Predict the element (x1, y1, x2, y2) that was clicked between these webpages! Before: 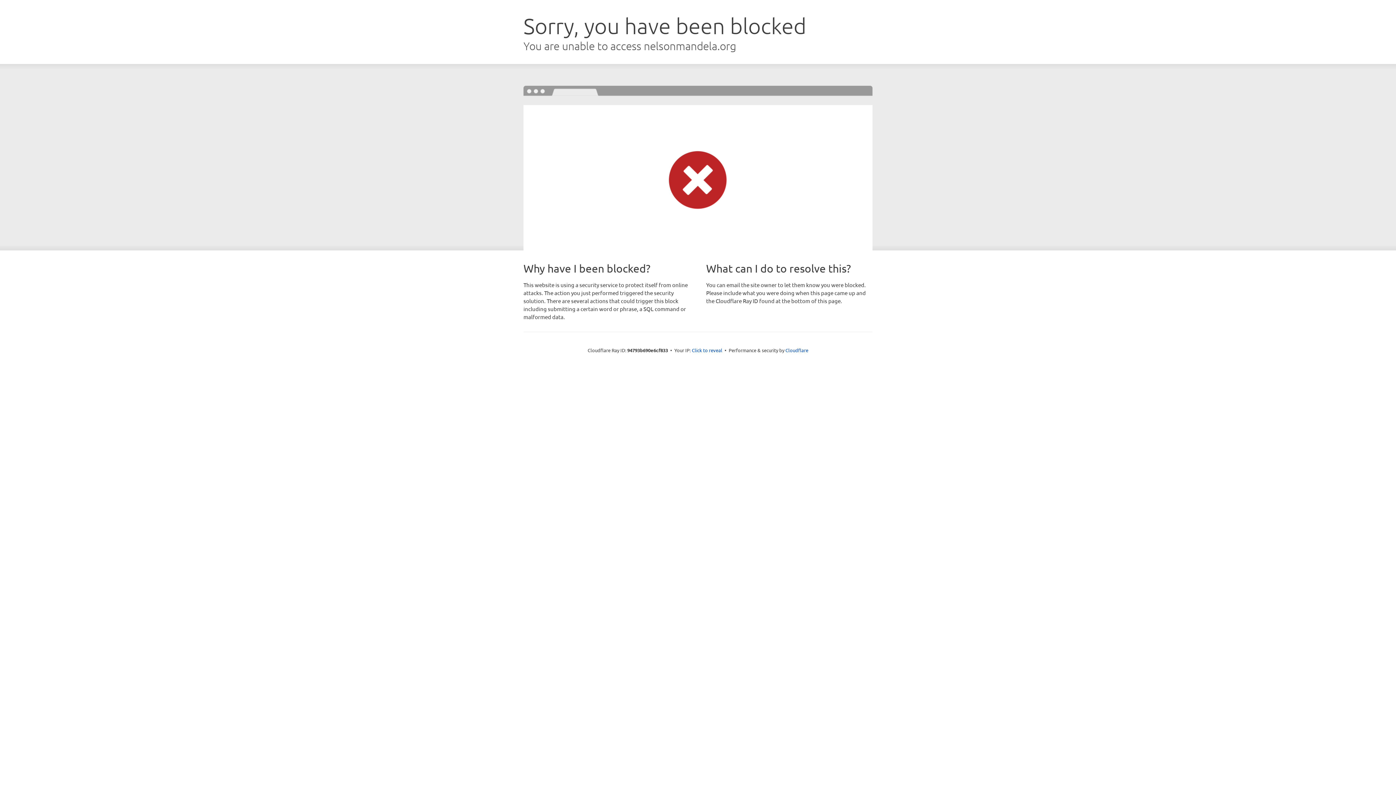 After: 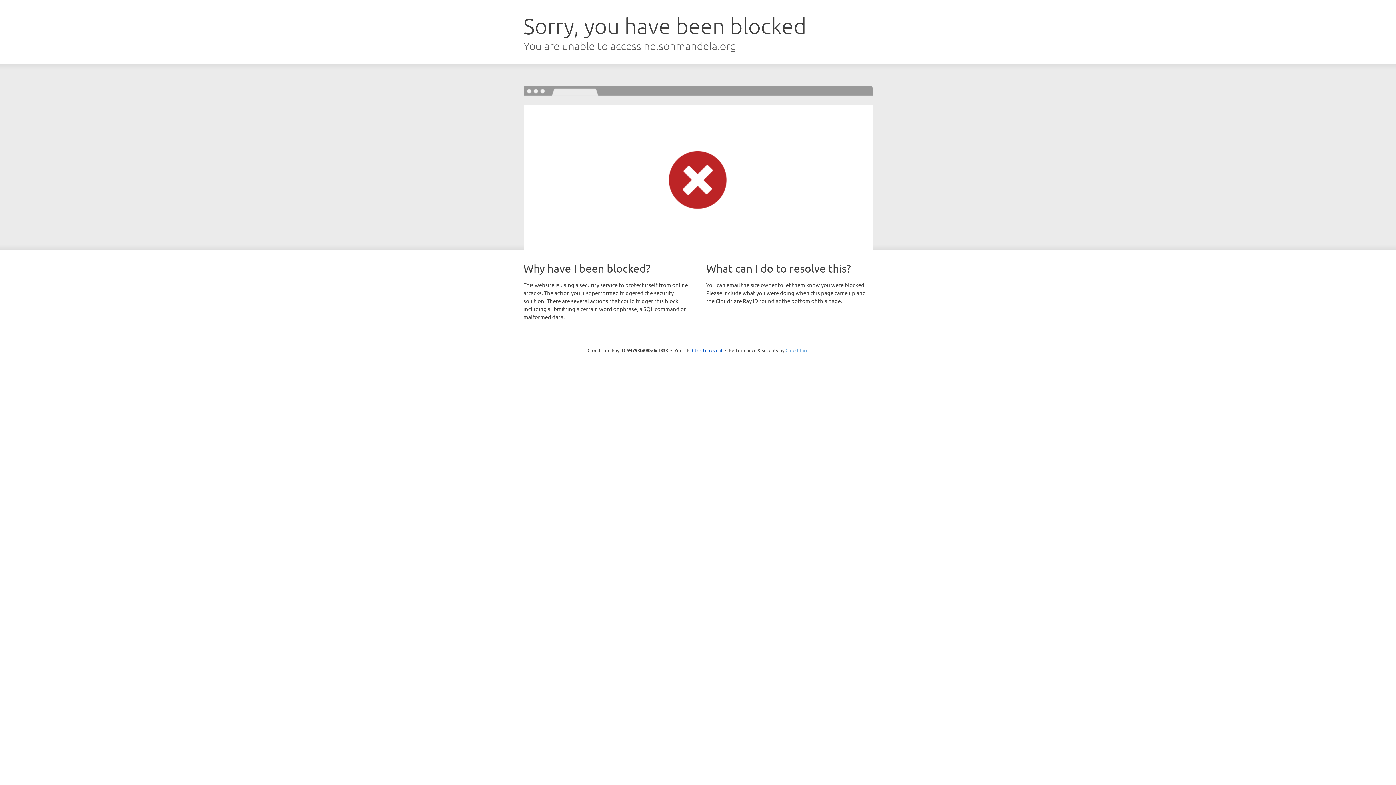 Action: bbox: (785, 347, 808, 353) label: Cloudflare